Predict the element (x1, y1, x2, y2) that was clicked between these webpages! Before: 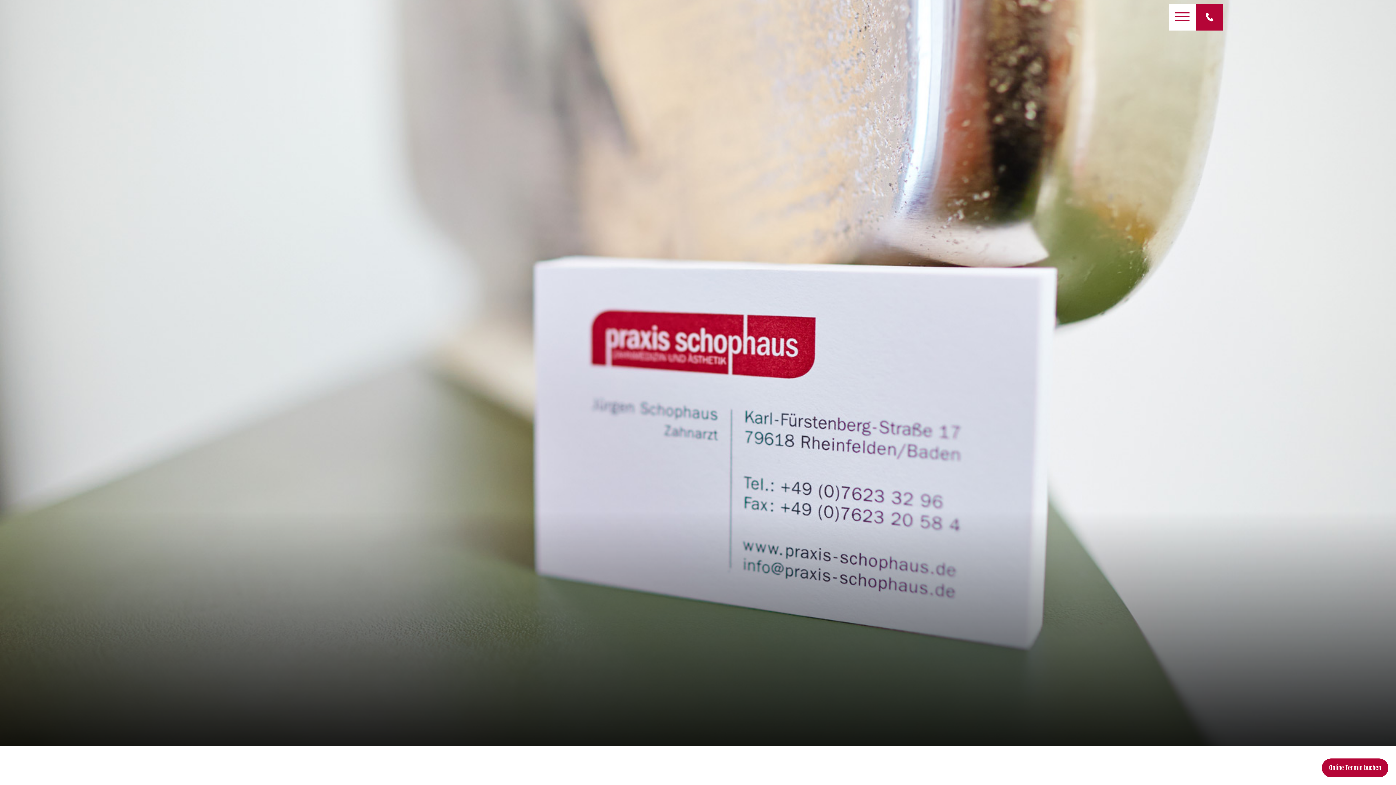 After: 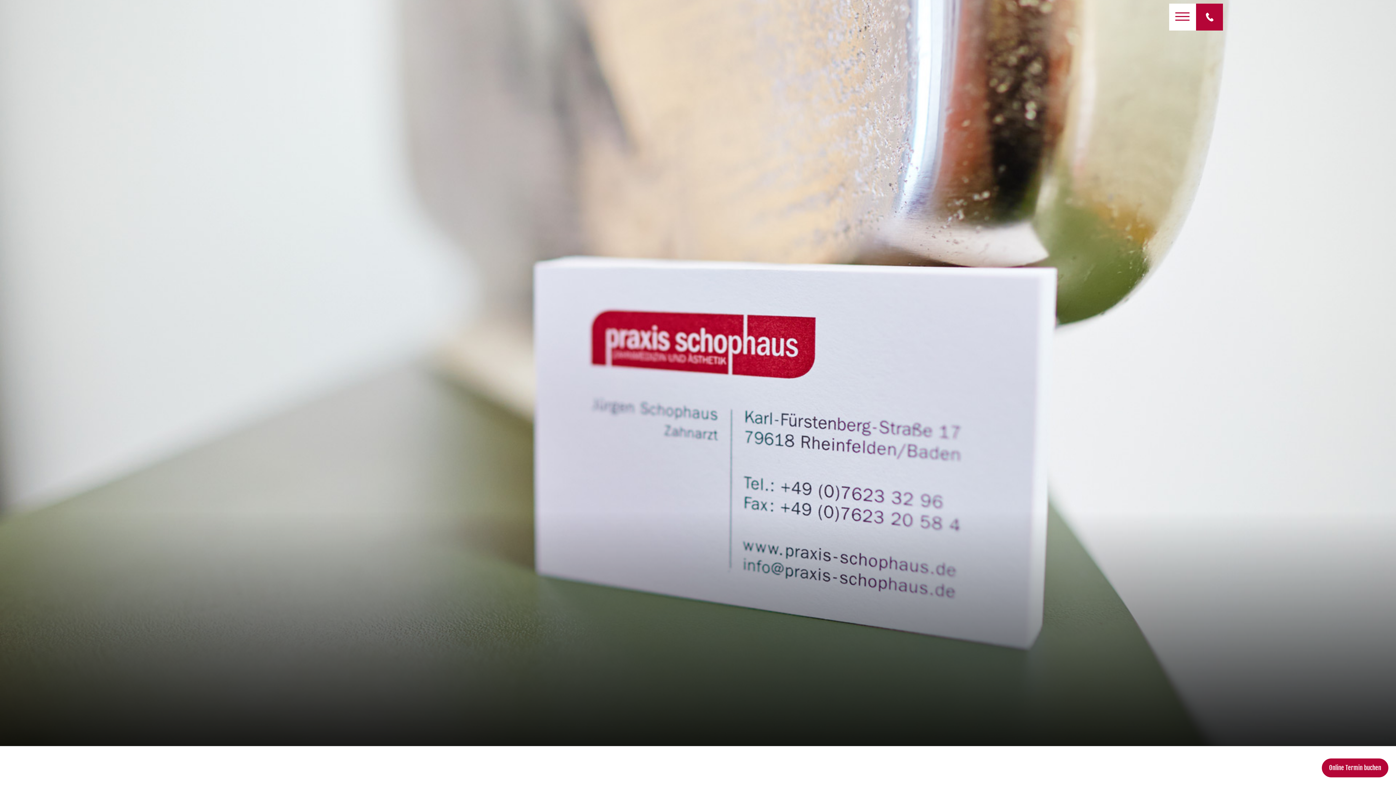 Action: bbox: (1196, 3, 1223, 30) label: +49 (0)7623 32 96